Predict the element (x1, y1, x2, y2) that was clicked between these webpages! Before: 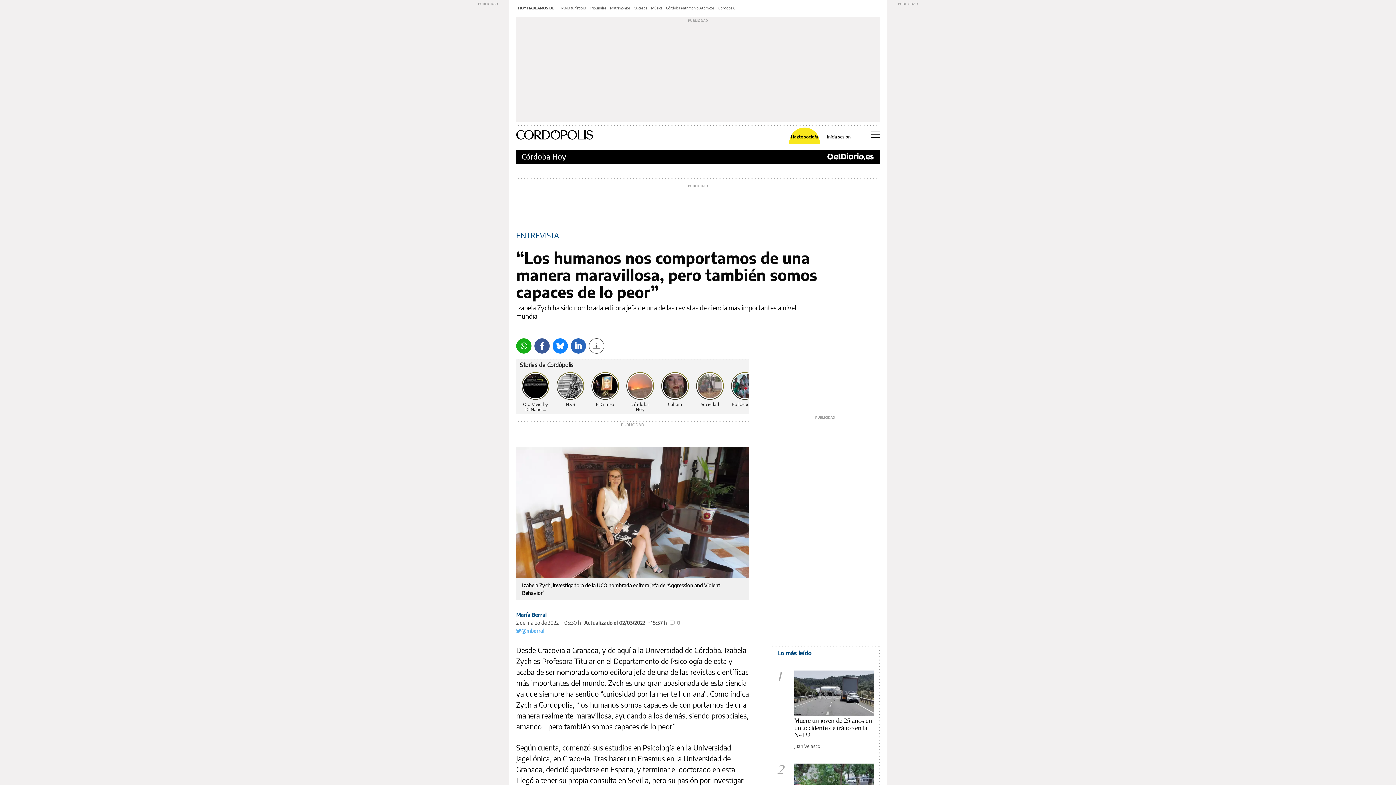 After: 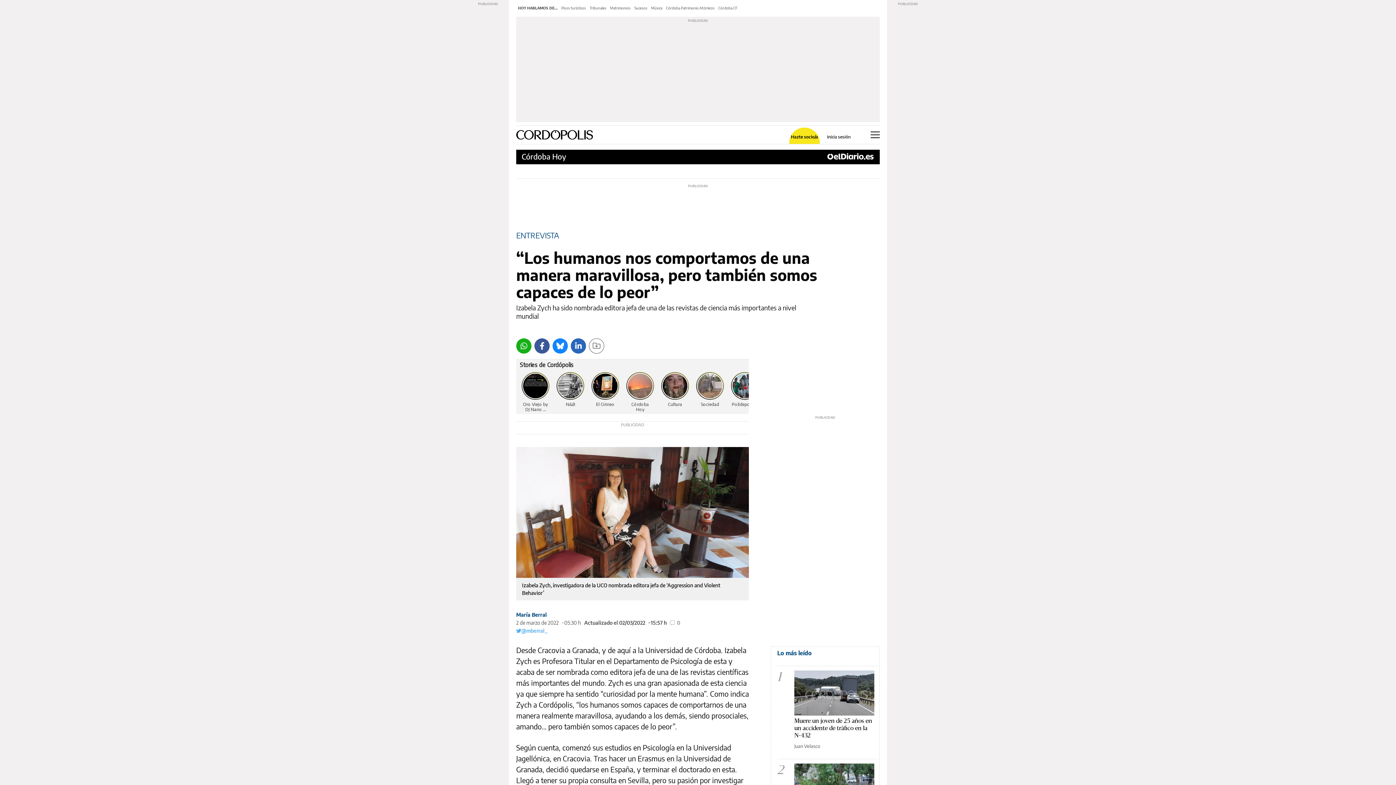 Action: label: Whatsapp bbox: (516, 338, 531, 353)